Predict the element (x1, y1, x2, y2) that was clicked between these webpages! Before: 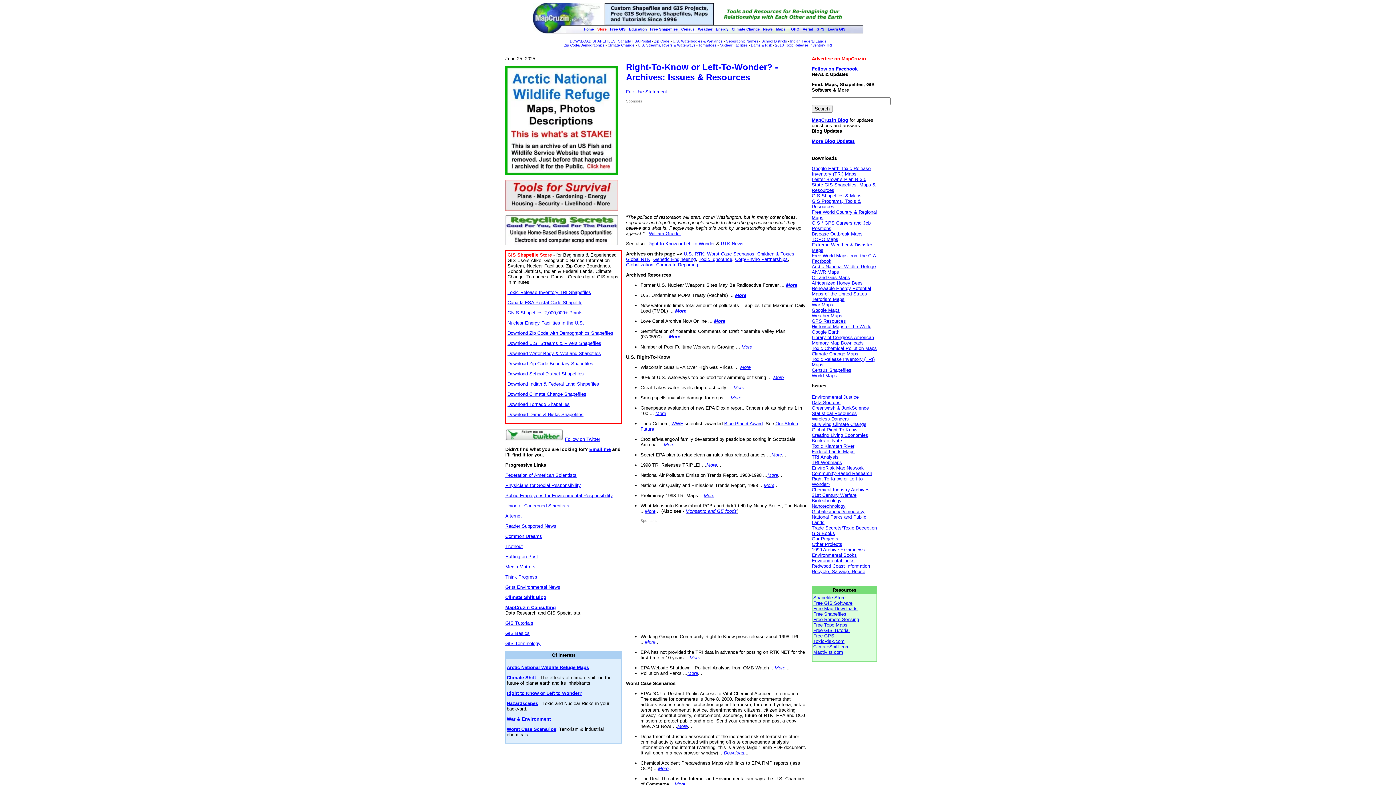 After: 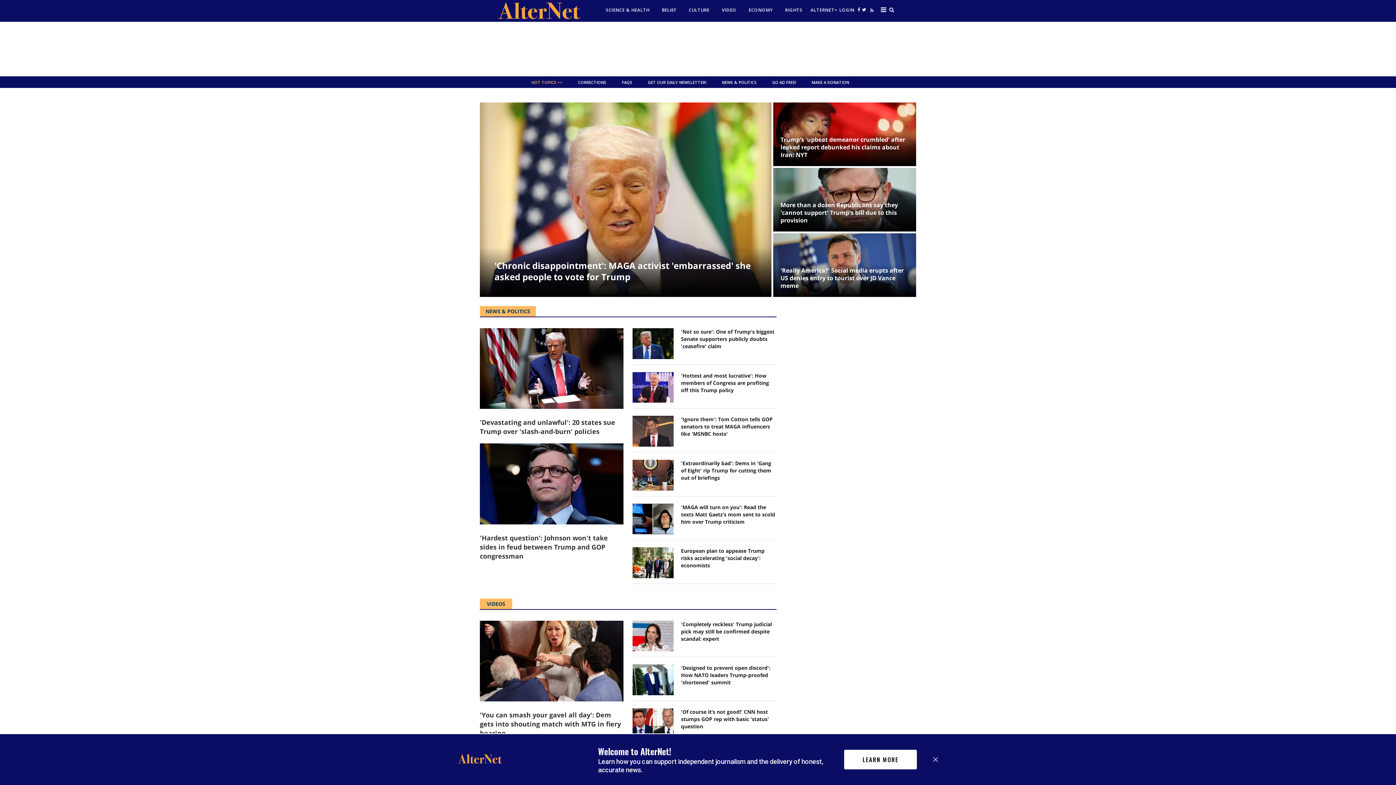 Action: label: Alternet bbox: (505, 513, 521, 518)